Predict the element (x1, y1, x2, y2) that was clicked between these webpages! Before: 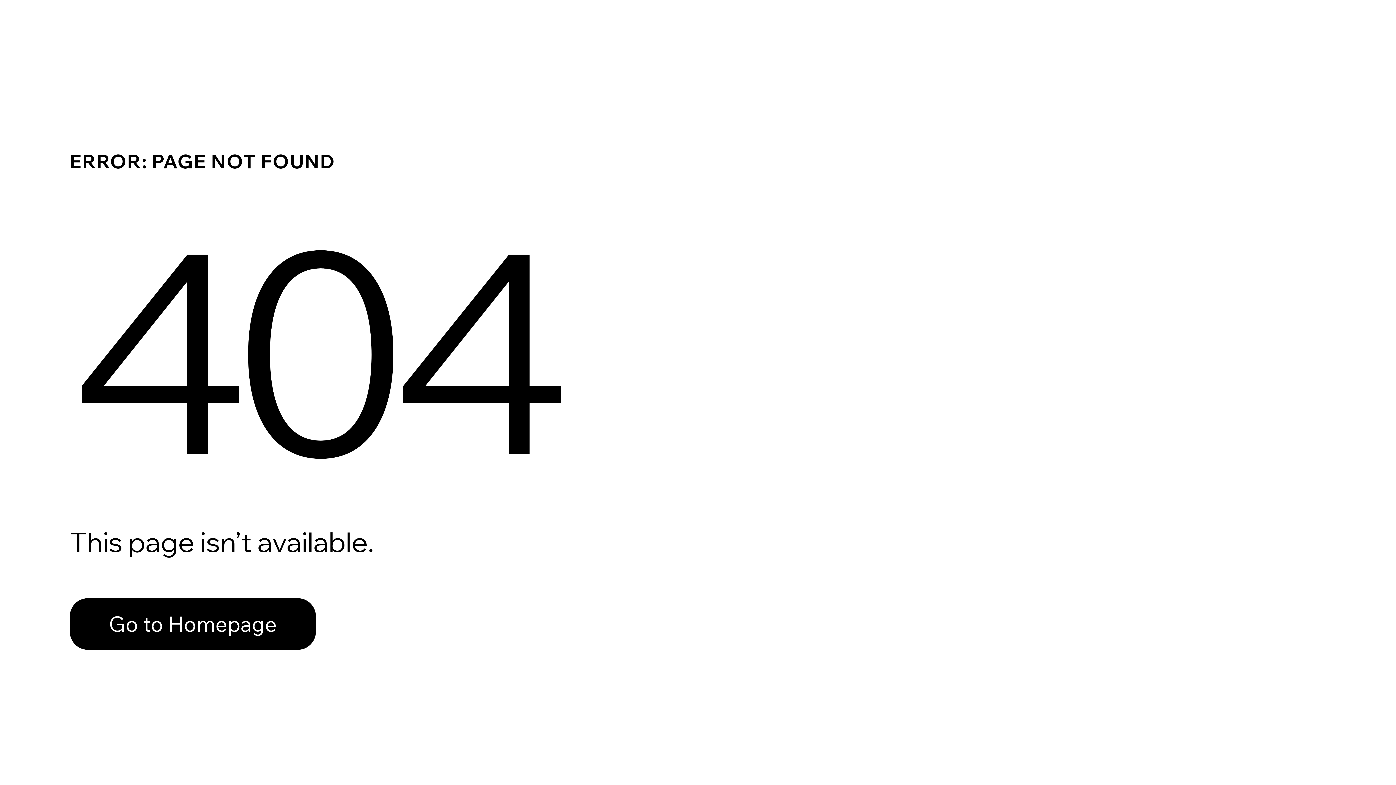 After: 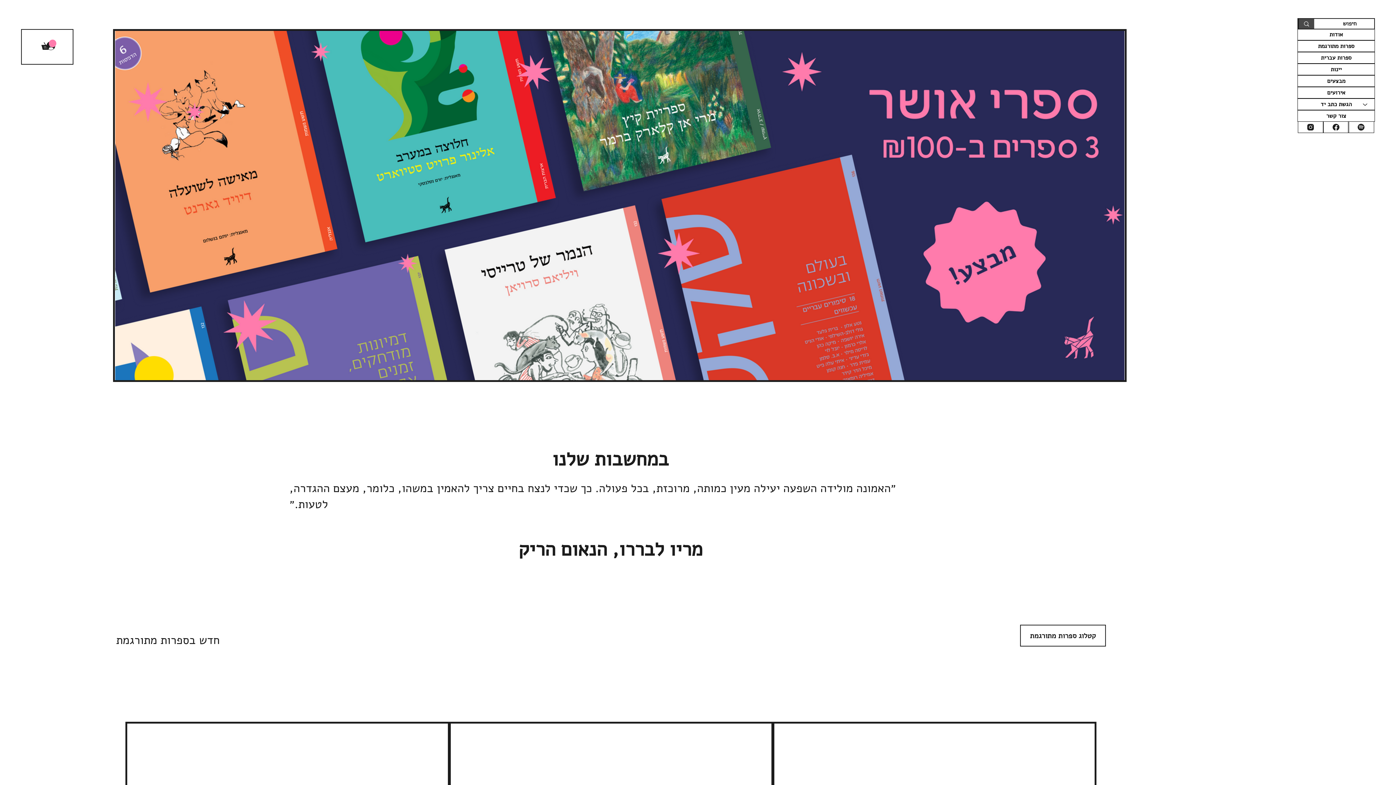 Action: bbox: (69, 582, 768, 659) label: Go to Homepage